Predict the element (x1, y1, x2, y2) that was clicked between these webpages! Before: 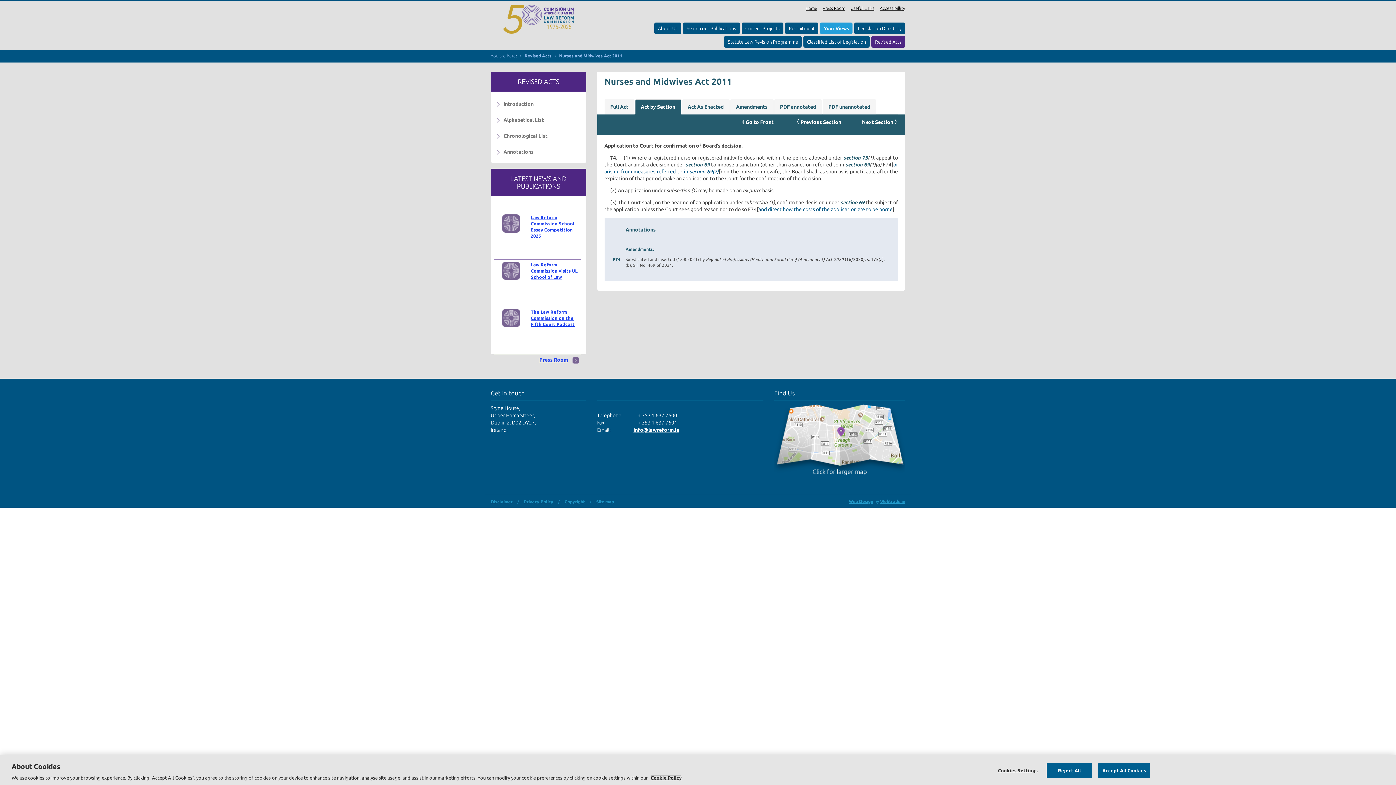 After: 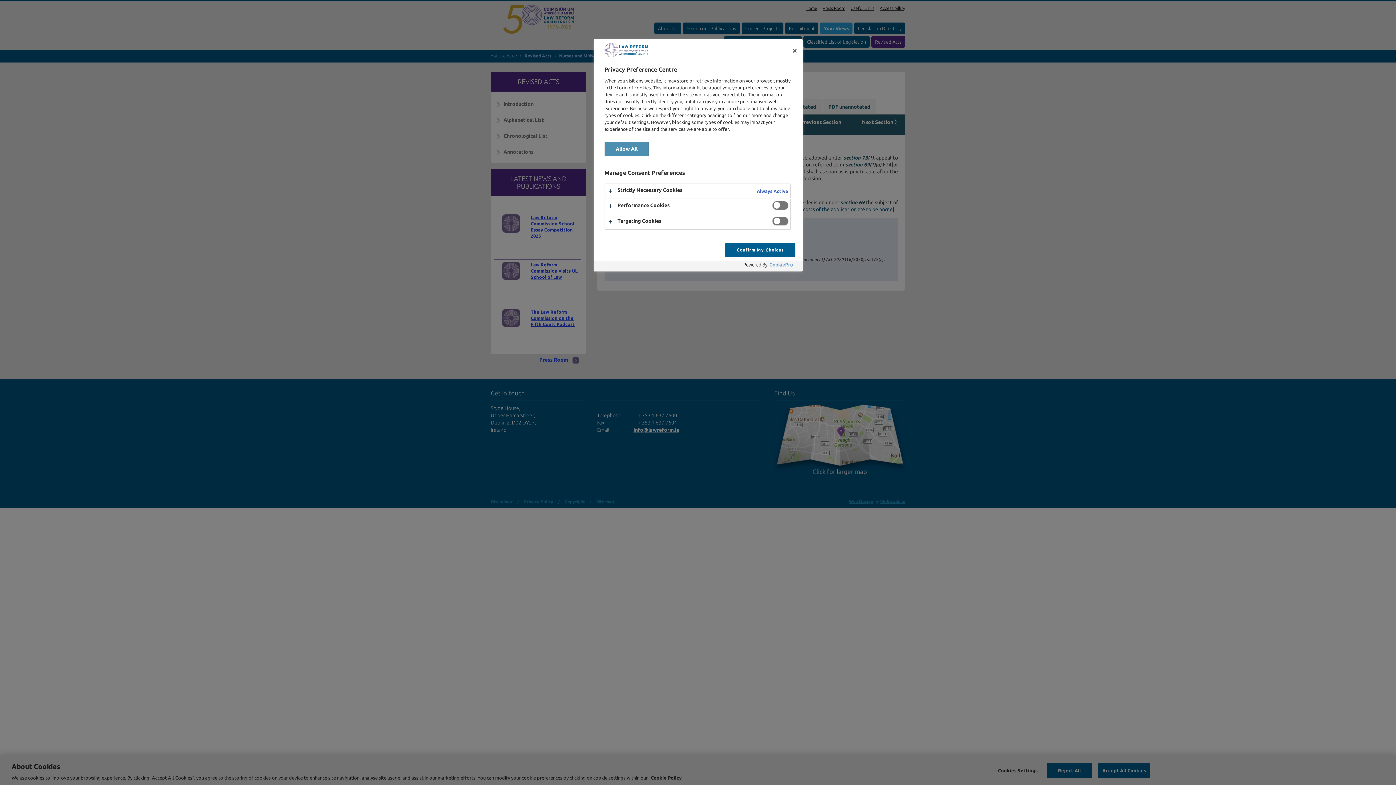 Action: bbox: (995, 763, 1040, 778) label: Cookies Settings